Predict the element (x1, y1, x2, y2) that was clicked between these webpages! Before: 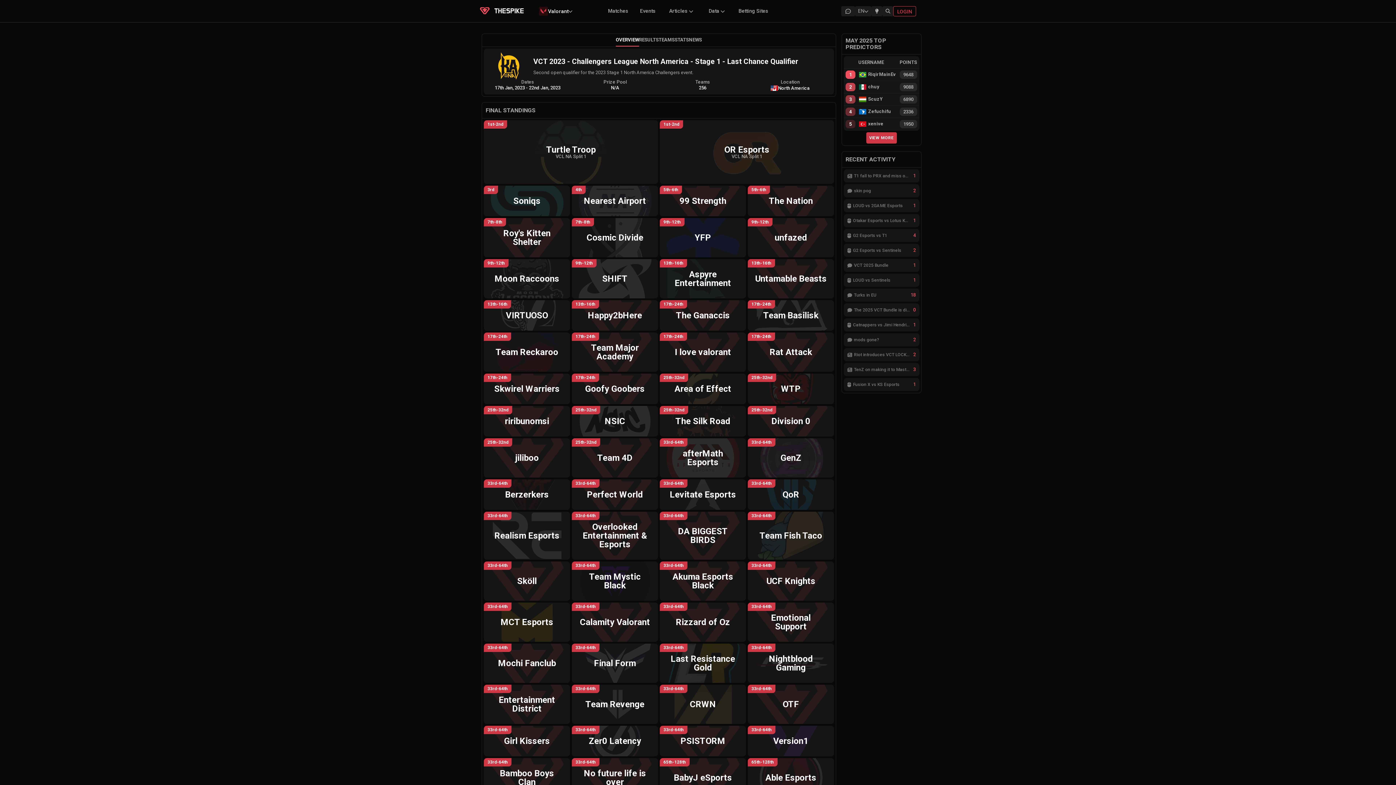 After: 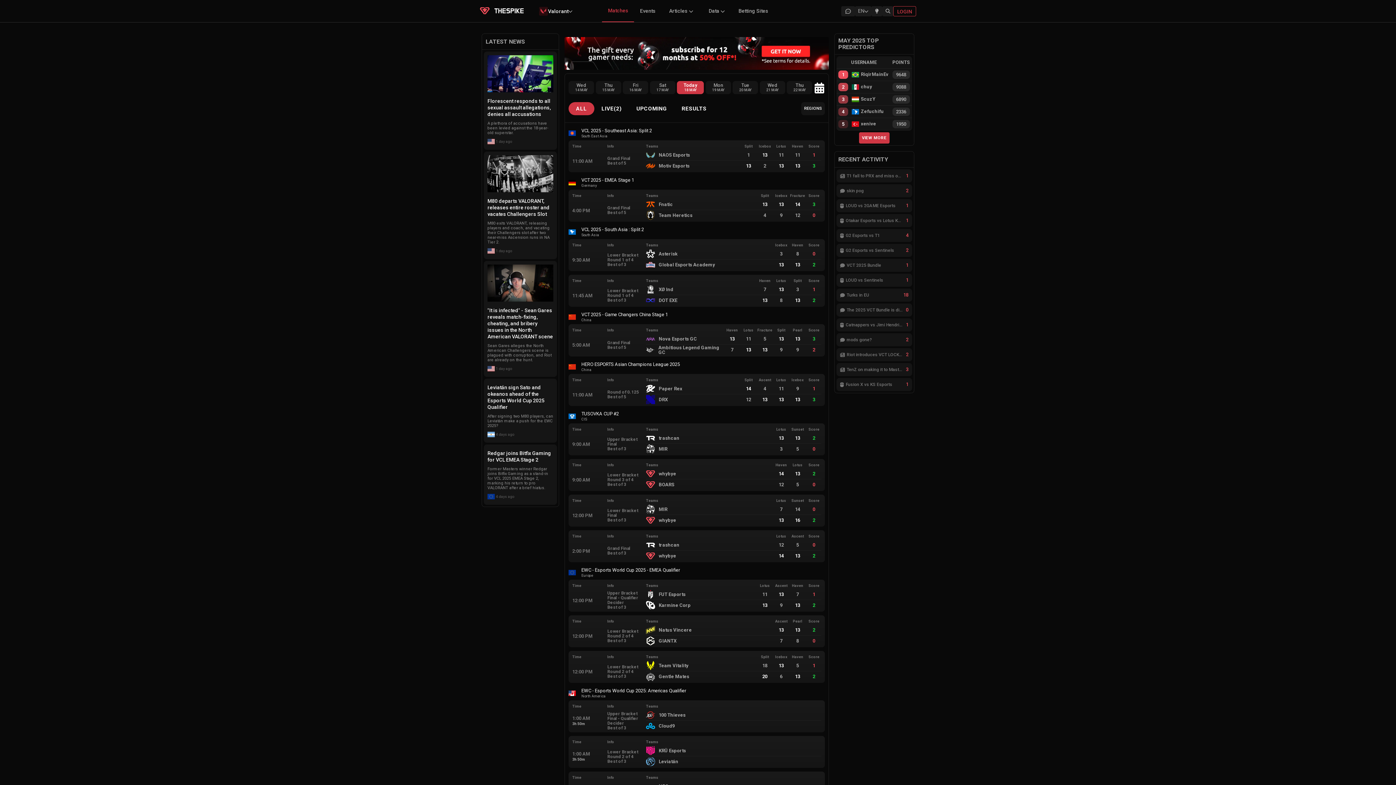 Action: bbox: (480, 9, 489, 15)